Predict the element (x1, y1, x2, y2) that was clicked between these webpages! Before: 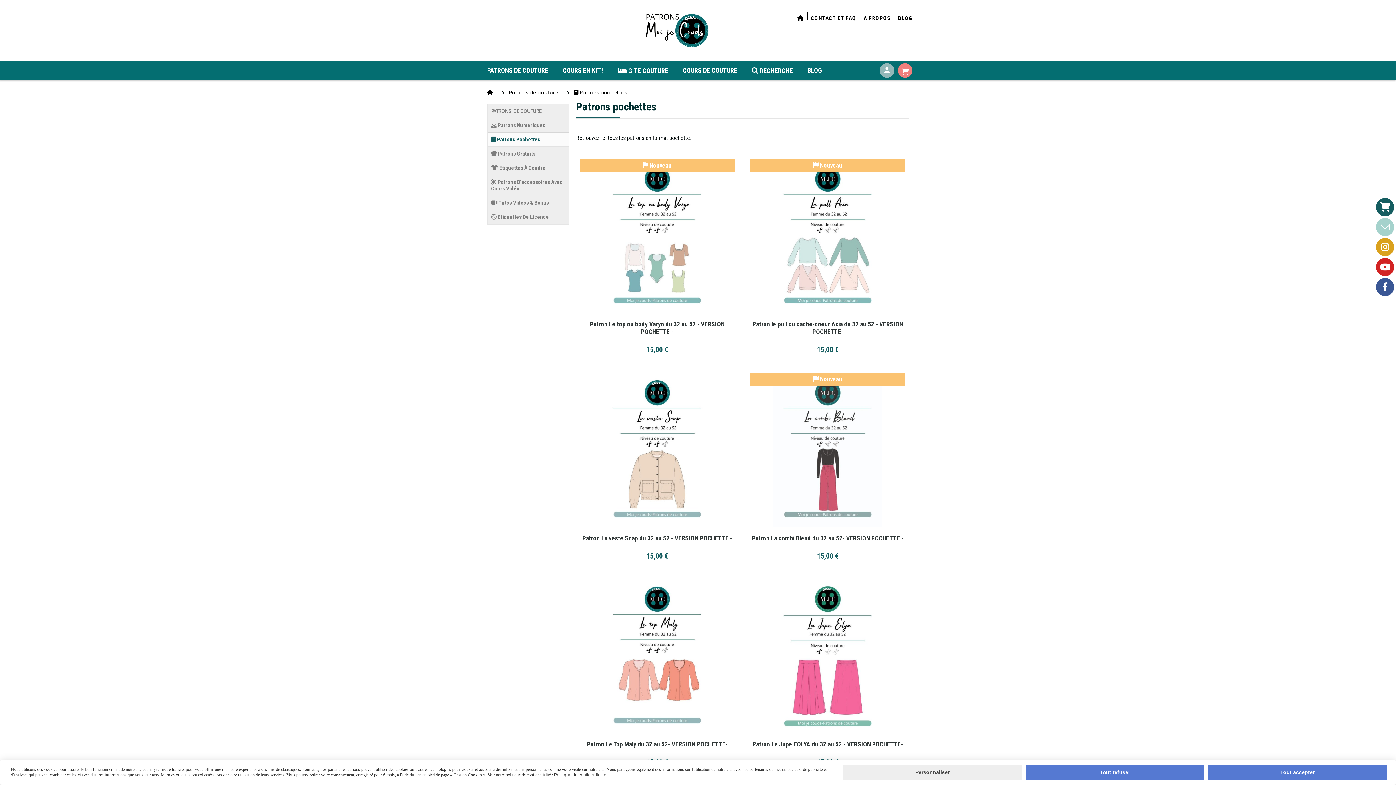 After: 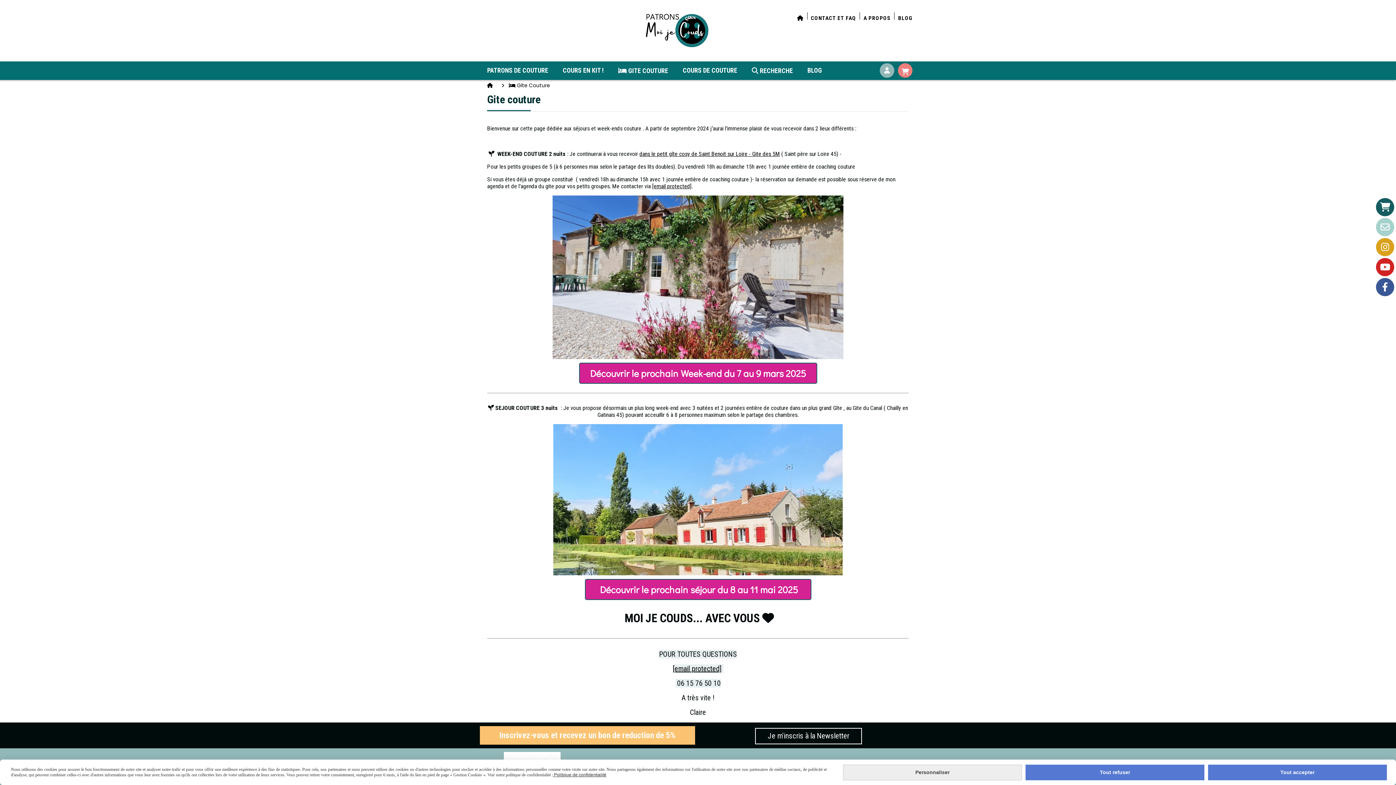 Action: label:  GITE COUTURE bbox: (611, 61, 675, 80)